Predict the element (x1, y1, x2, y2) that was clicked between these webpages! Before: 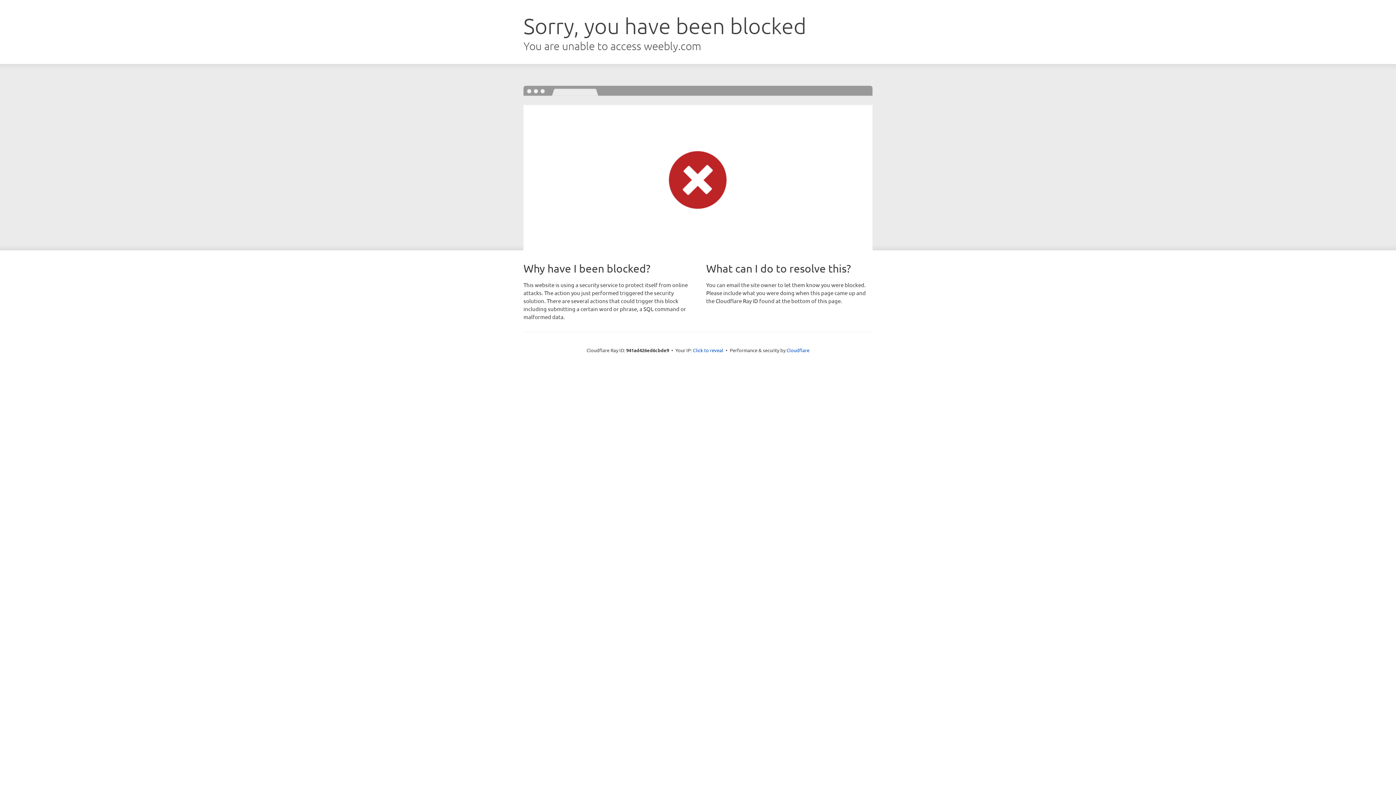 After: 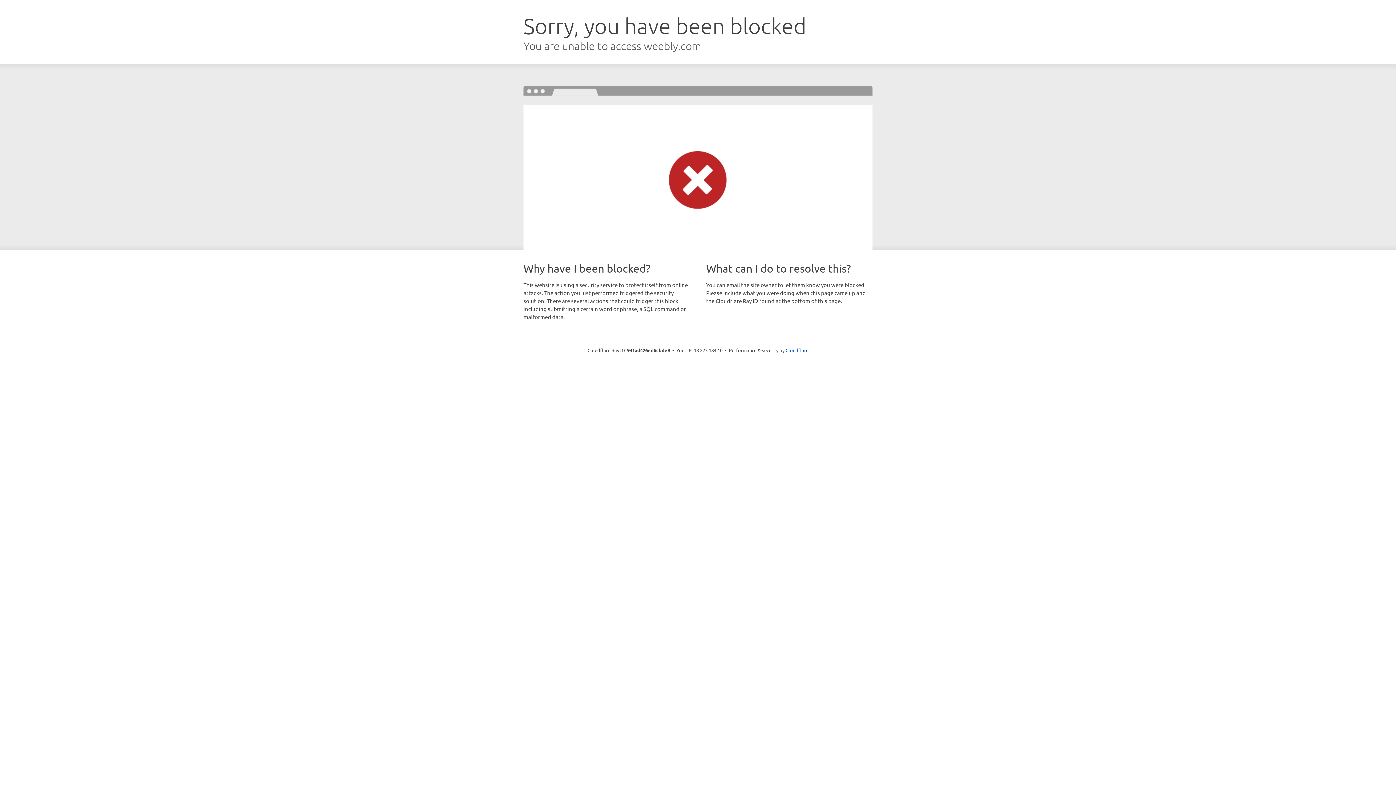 Action: label: Click to reveal bbox: (693, 346, 723, 353)